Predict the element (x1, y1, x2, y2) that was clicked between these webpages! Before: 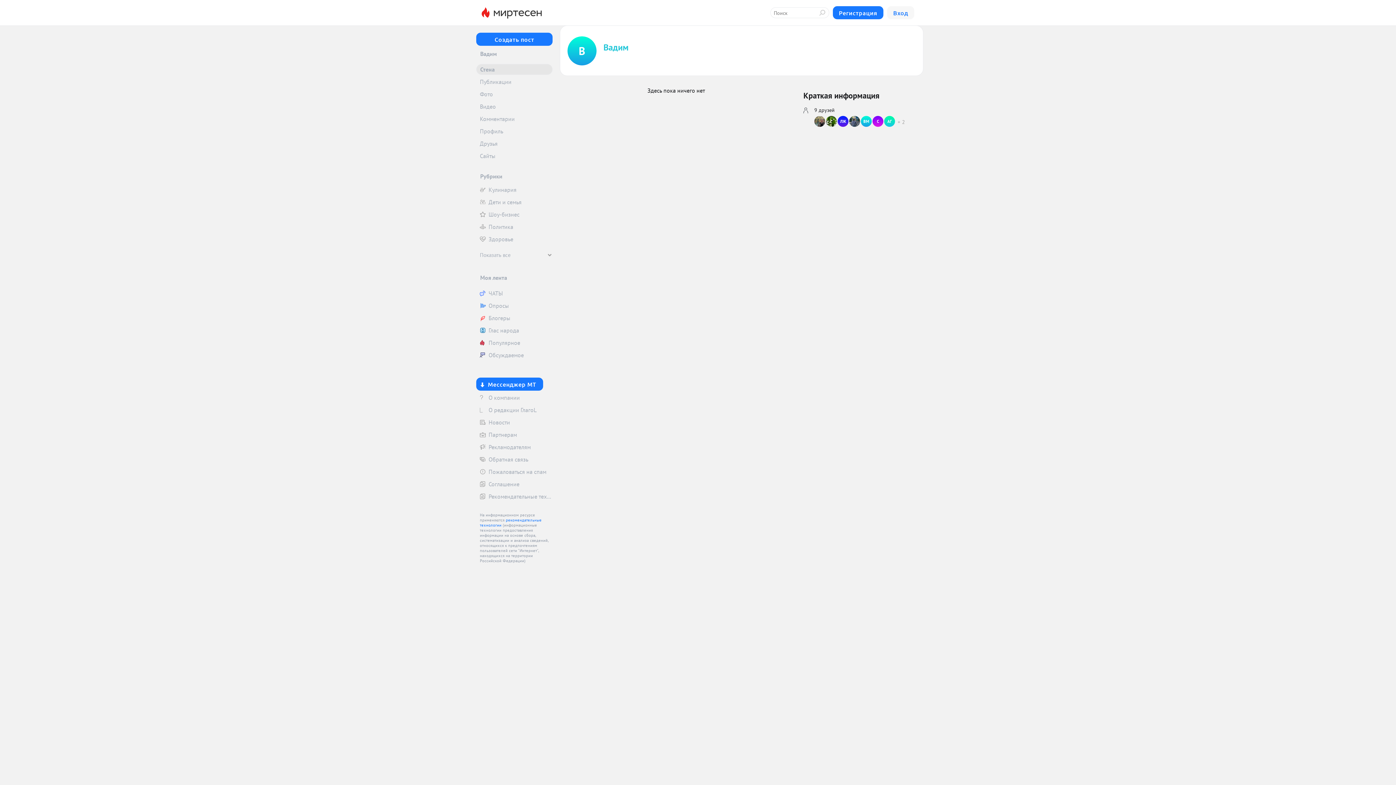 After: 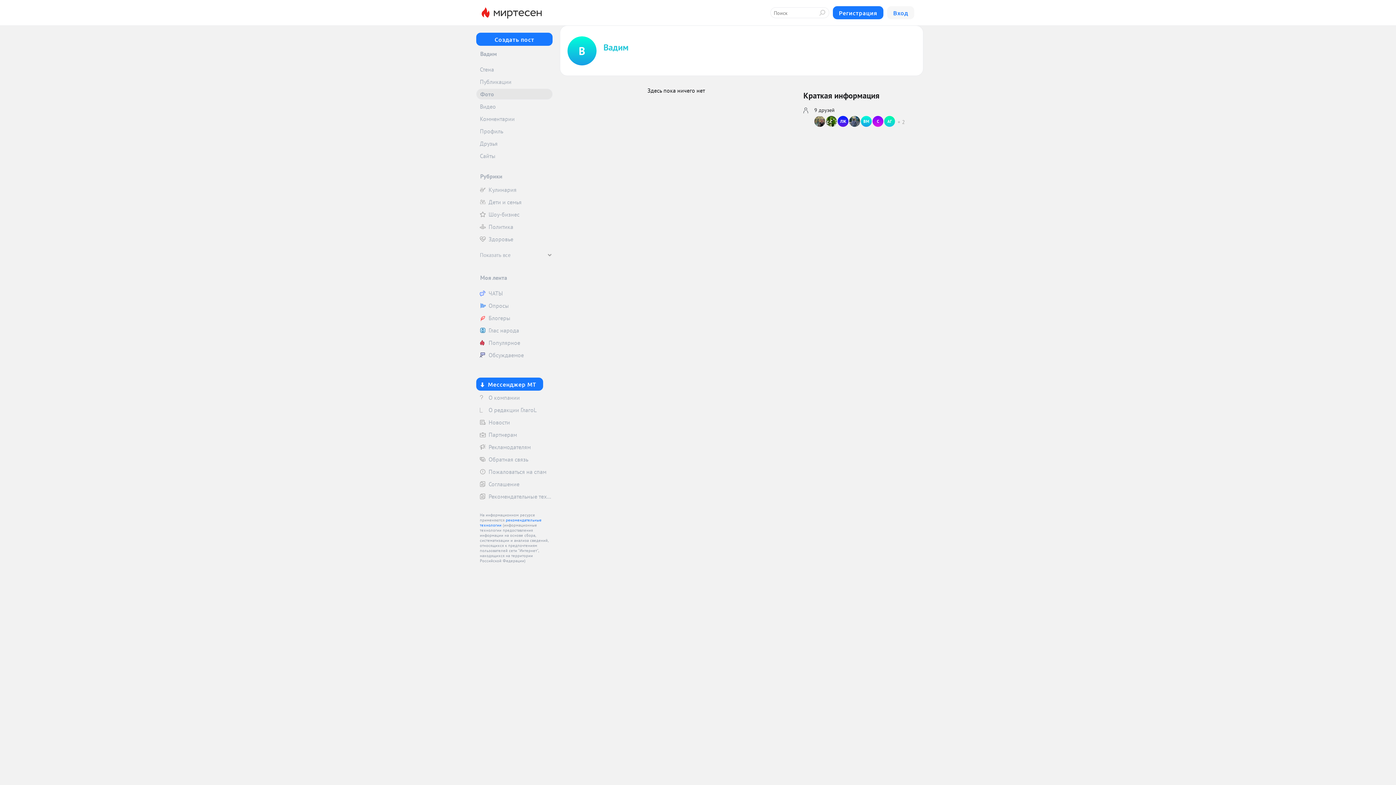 Action: label: Фото bbox: (476, 88, 552, 99)